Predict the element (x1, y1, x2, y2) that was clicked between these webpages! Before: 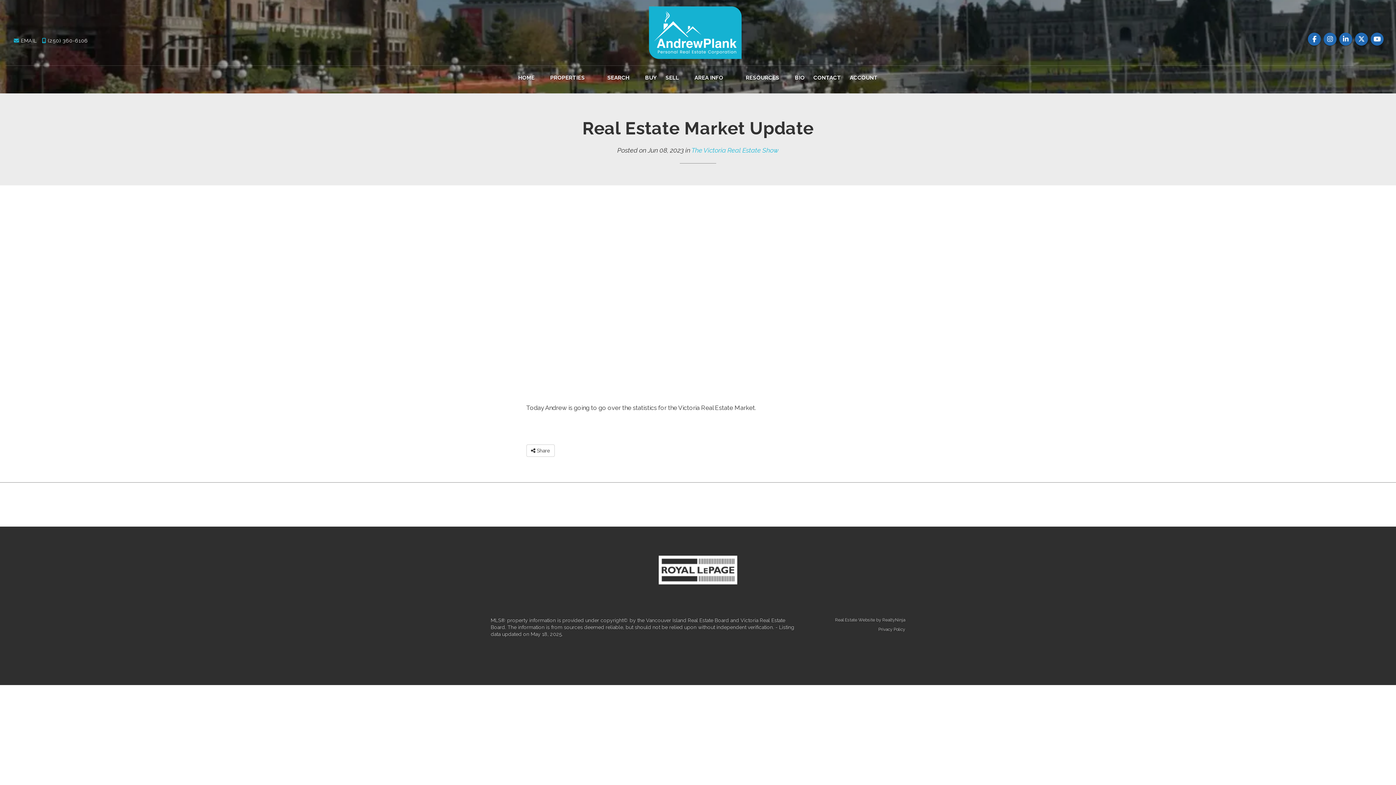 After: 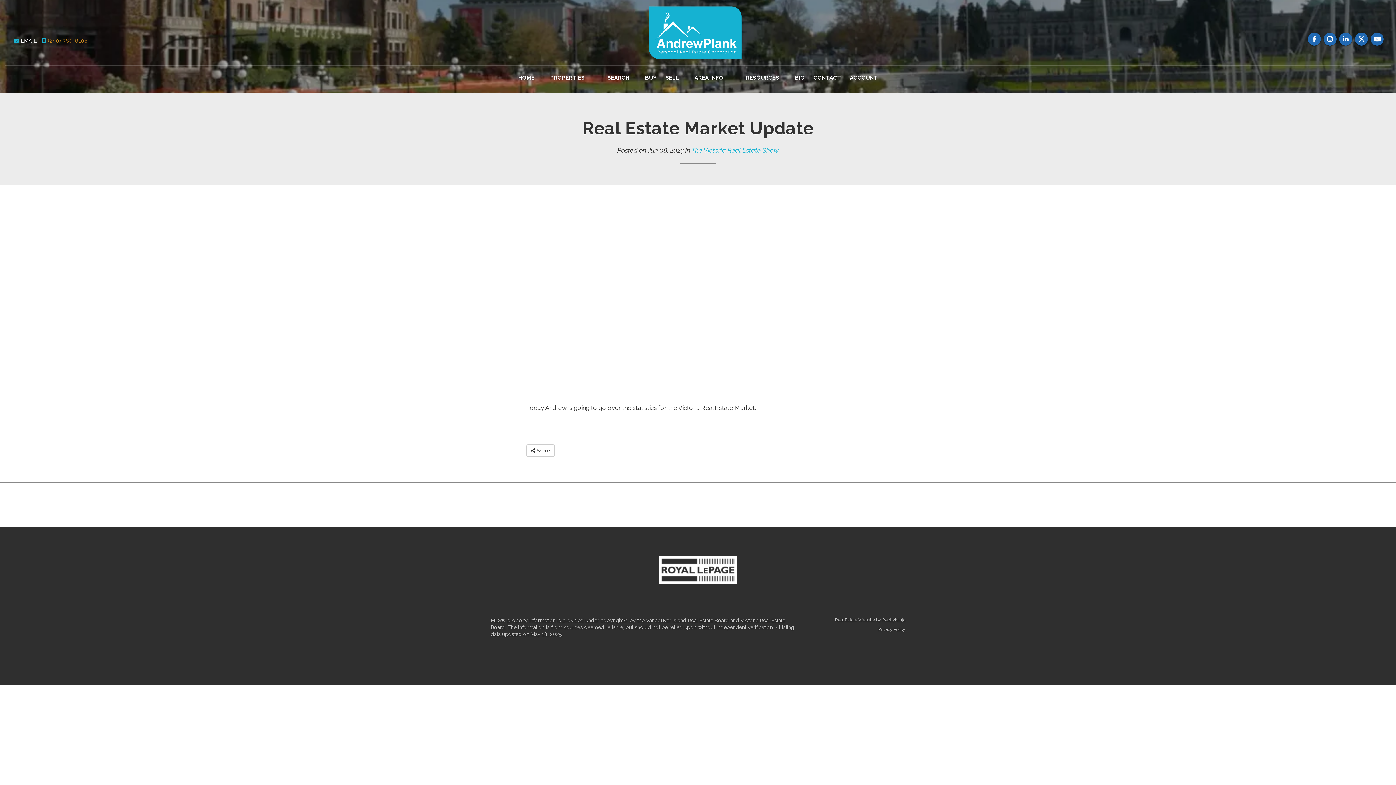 Action: label:  (250) 360-6106 bbox: (42, 37, 87, 43)